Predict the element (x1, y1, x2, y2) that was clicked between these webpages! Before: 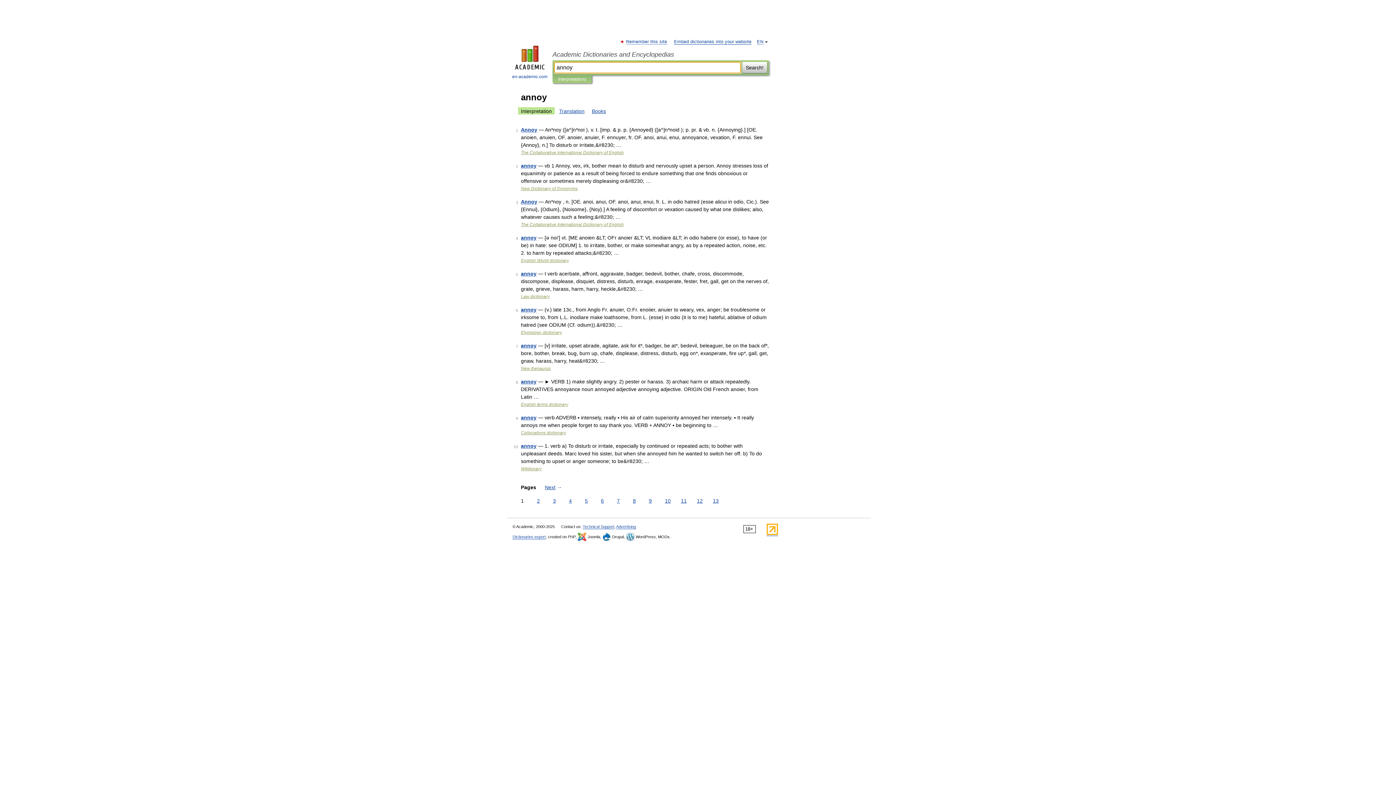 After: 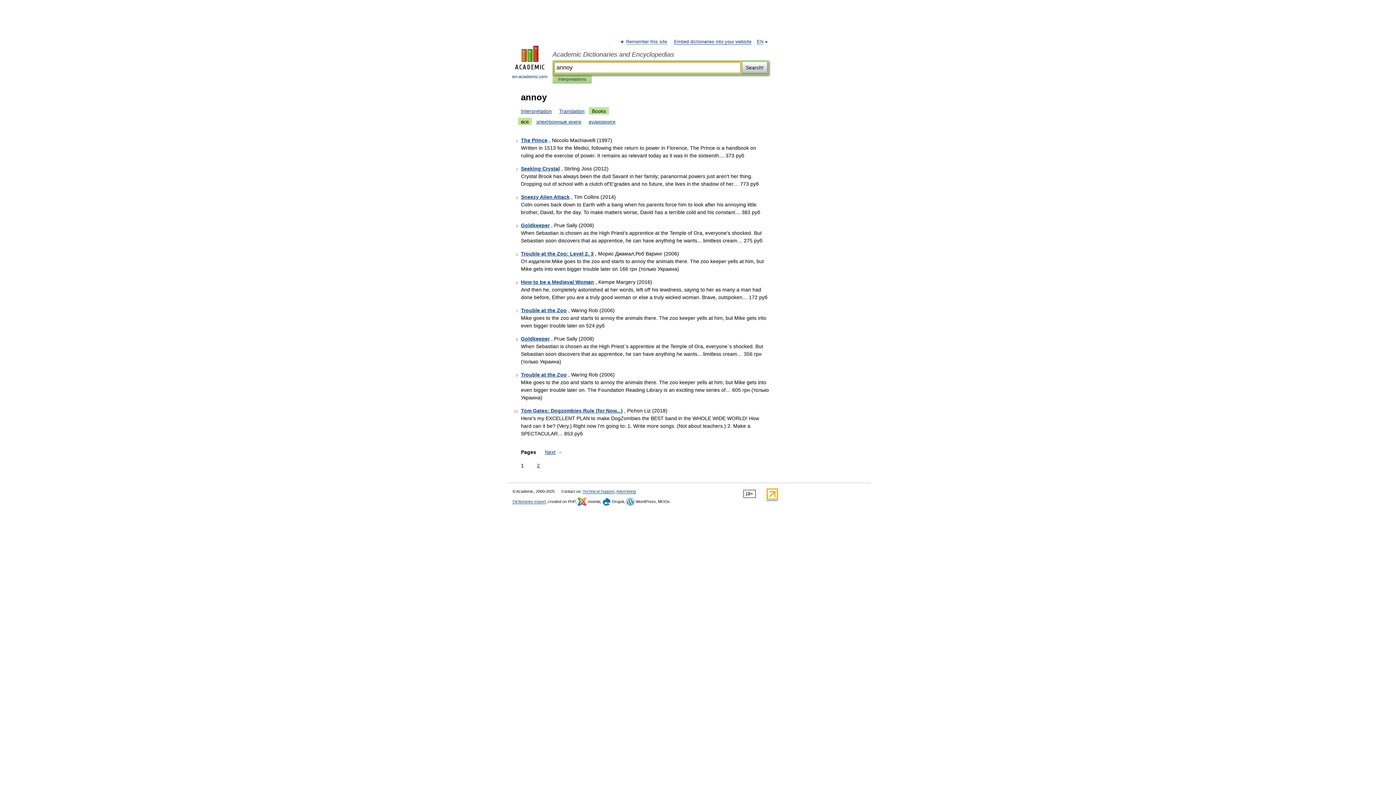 Action: bbox: (589, 107, 609, 114) label: Books